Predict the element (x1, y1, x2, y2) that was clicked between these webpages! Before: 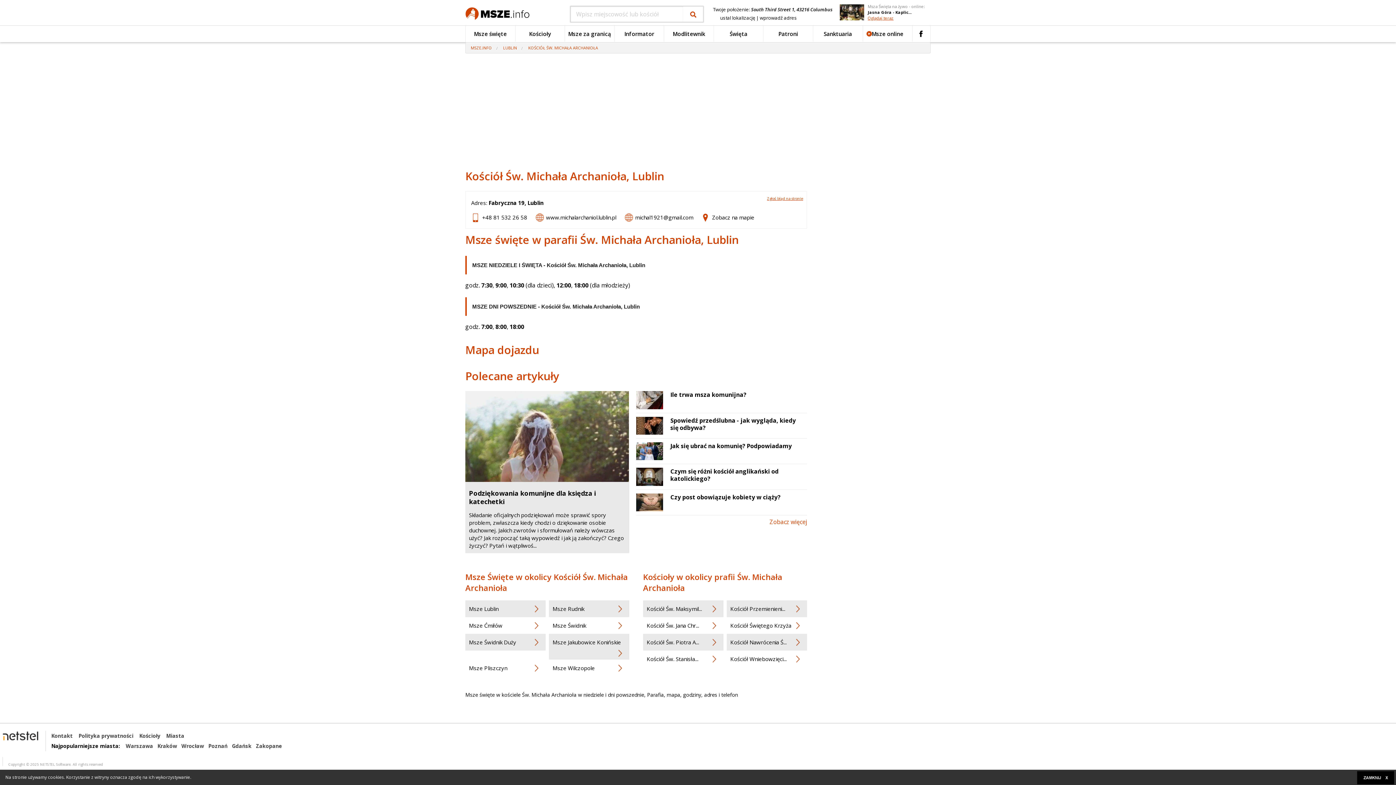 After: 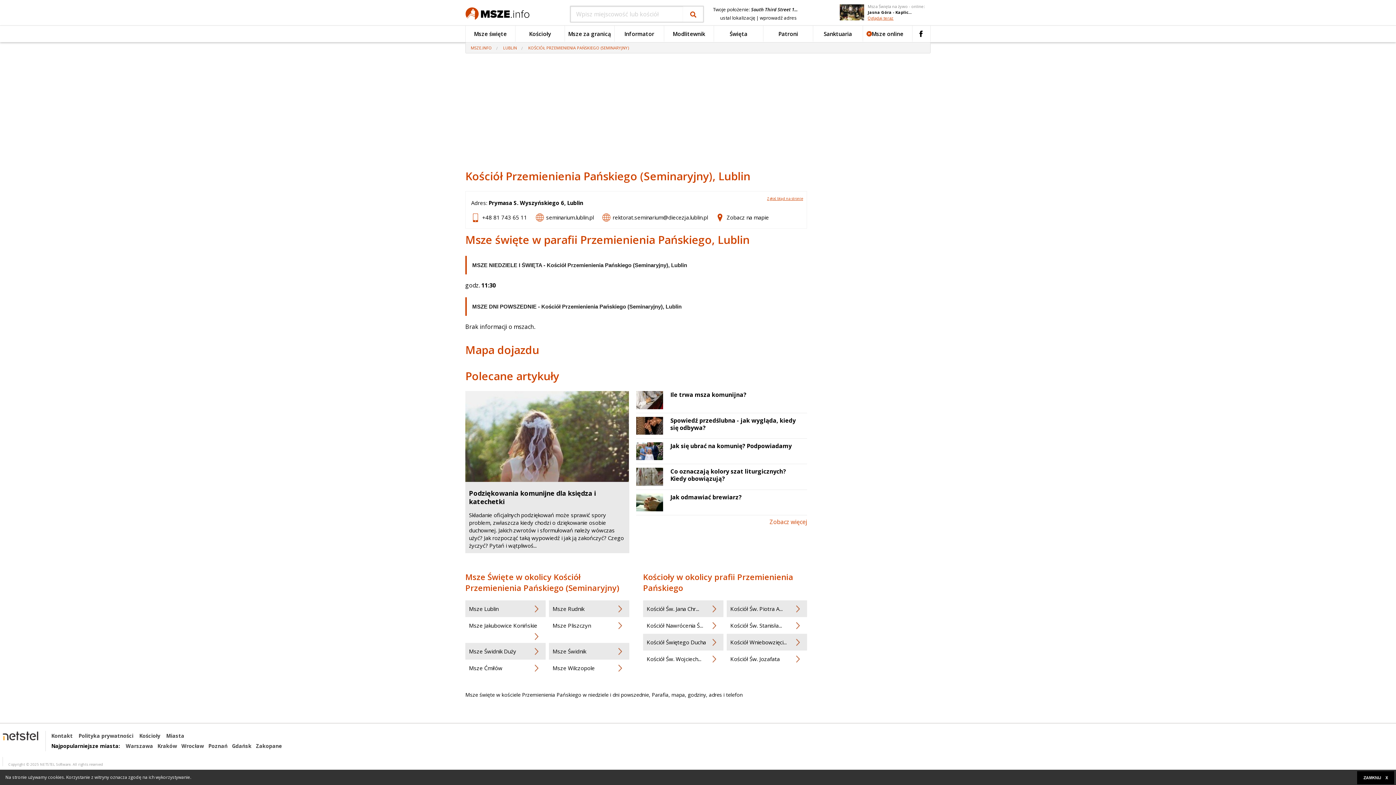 Action: bbox: (726, 723, 807, 740) label: Kościół Przemienieni...